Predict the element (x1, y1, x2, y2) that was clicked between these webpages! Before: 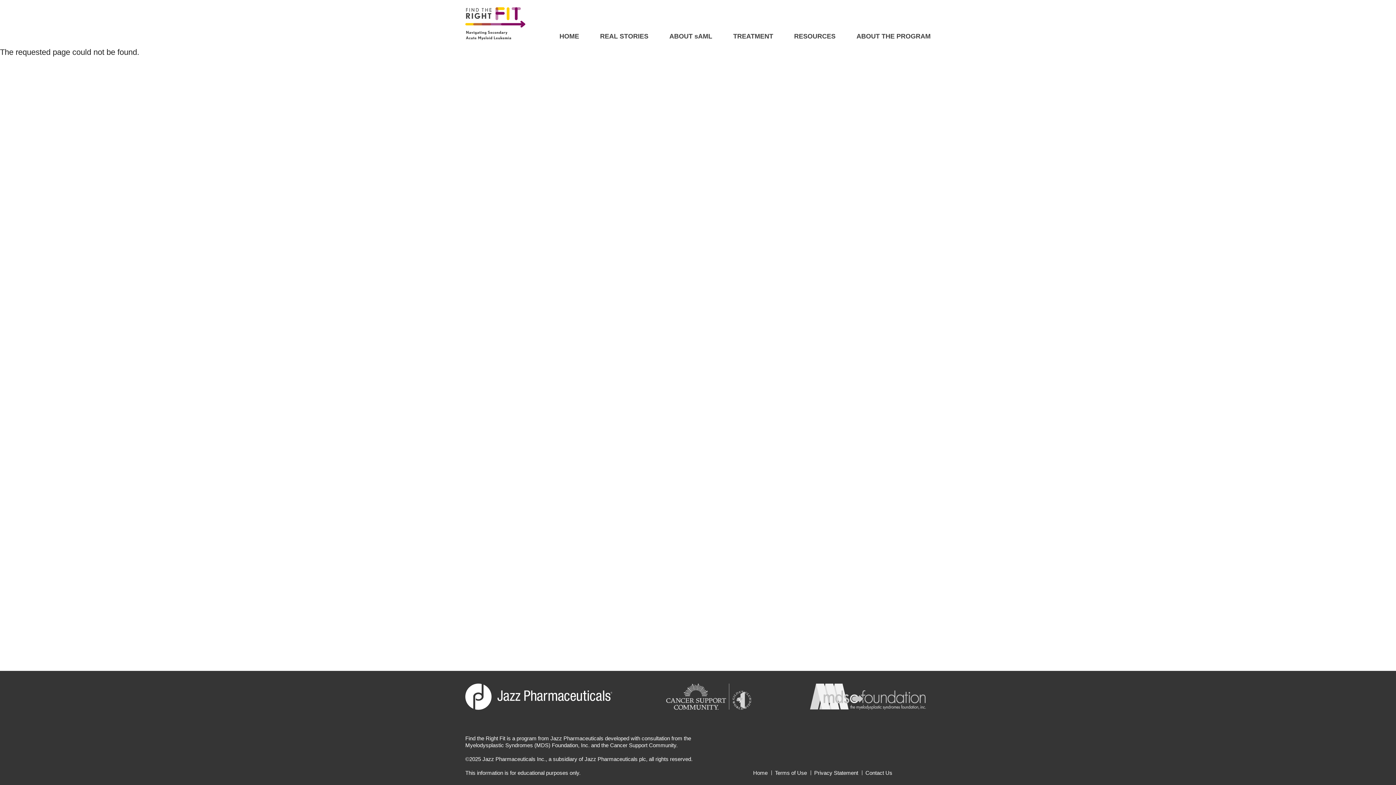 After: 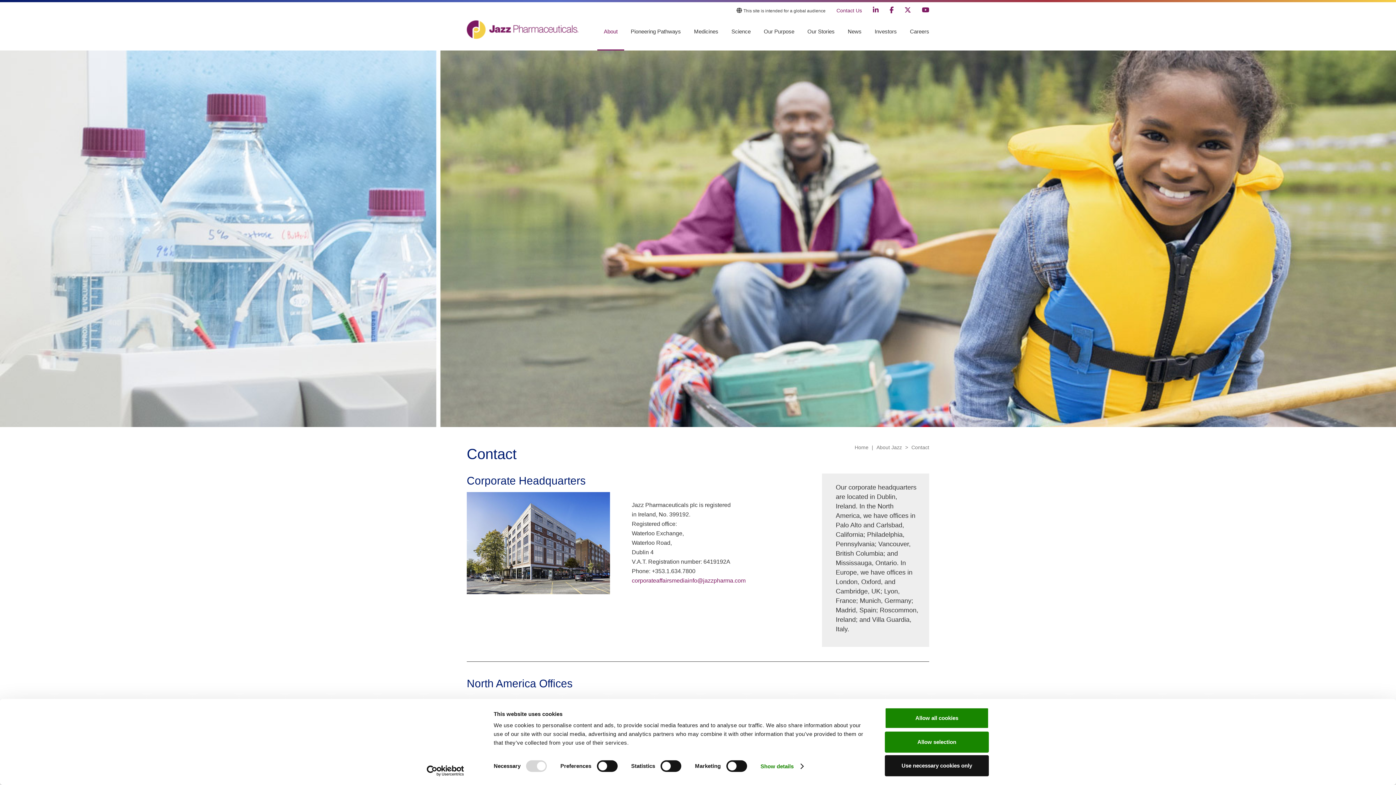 Action: label: Contact Us bbox: (862, 769, 896, 776)